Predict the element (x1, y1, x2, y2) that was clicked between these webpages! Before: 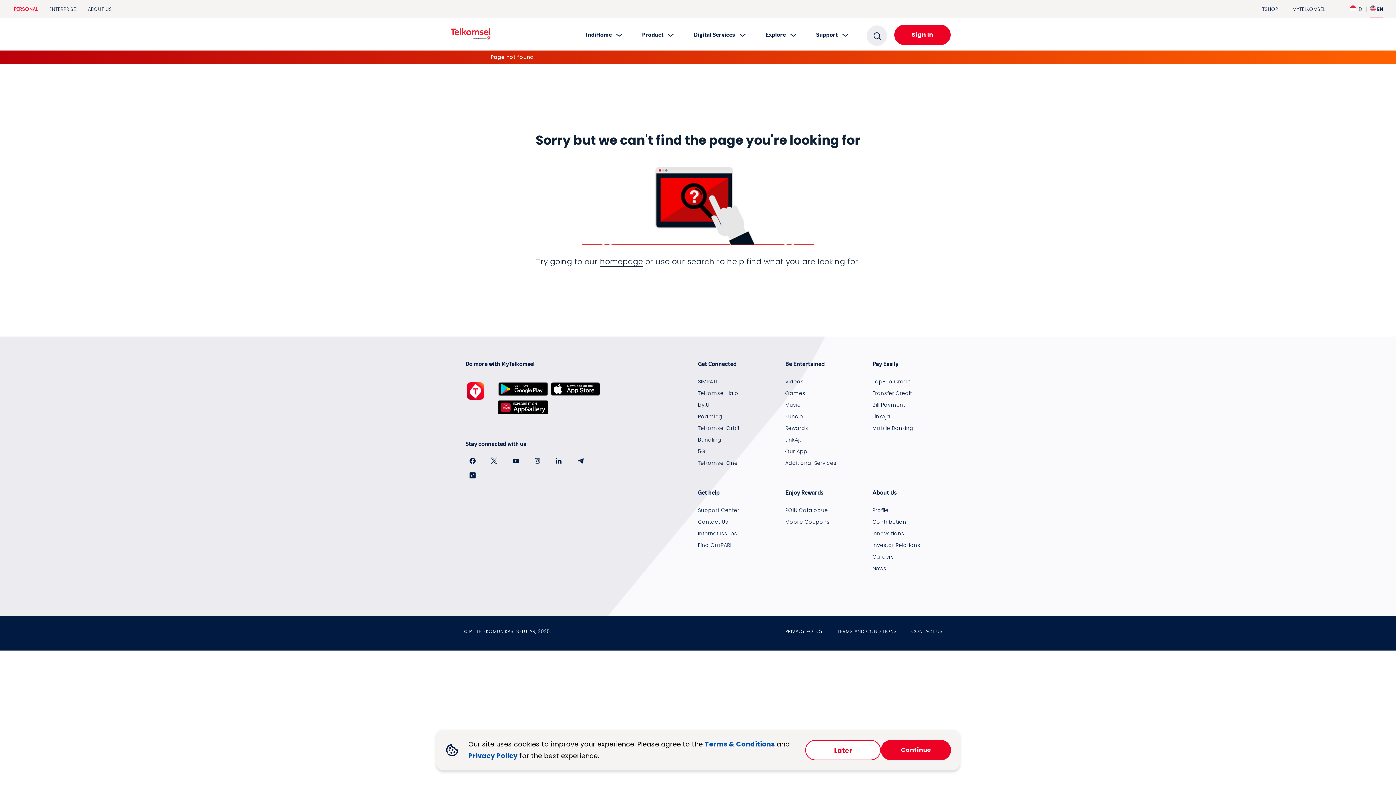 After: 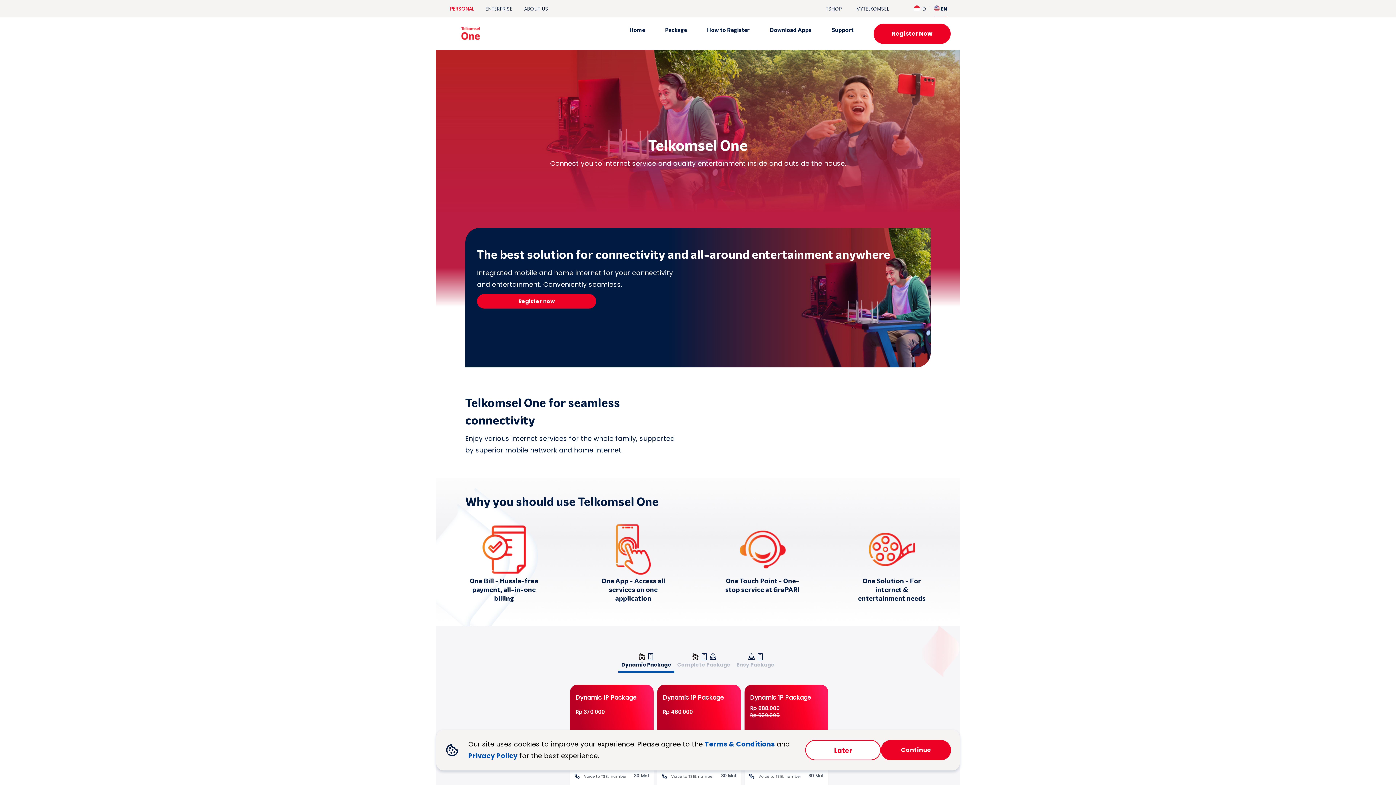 Action: label: Telkomsel One bbox: (698, 459, 737, 466)